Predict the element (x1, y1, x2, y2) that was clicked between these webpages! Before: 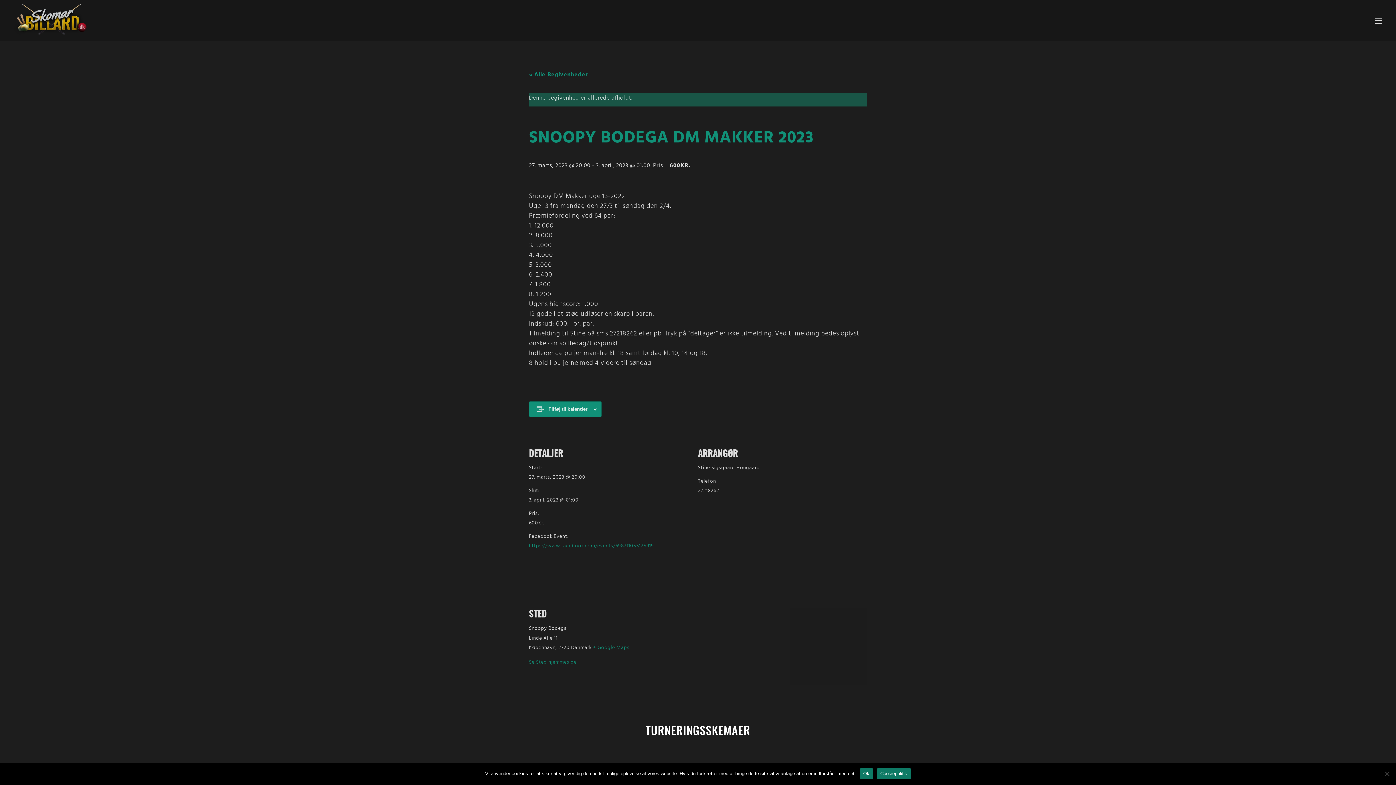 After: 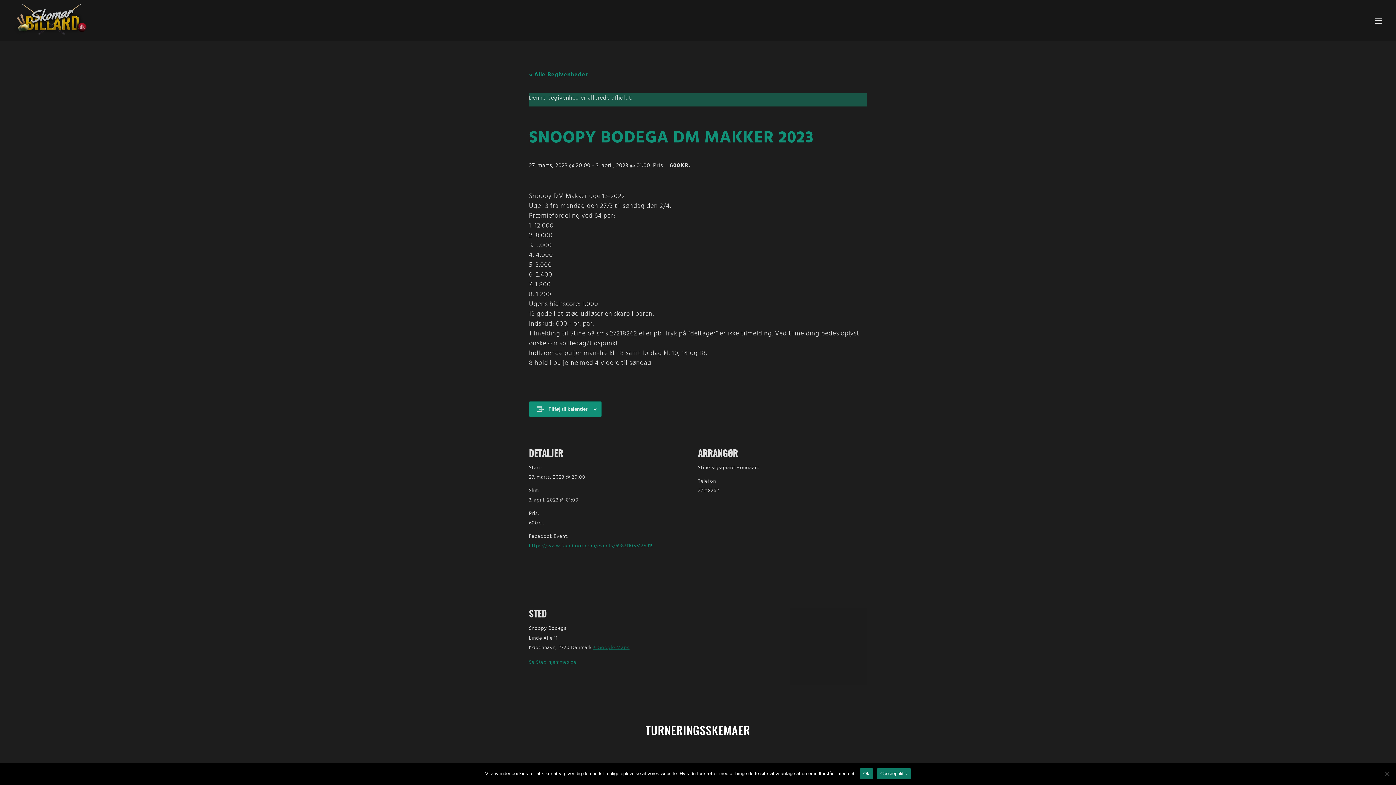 Action: label: + Google Maps bbox: (593, 644, 629, 650)